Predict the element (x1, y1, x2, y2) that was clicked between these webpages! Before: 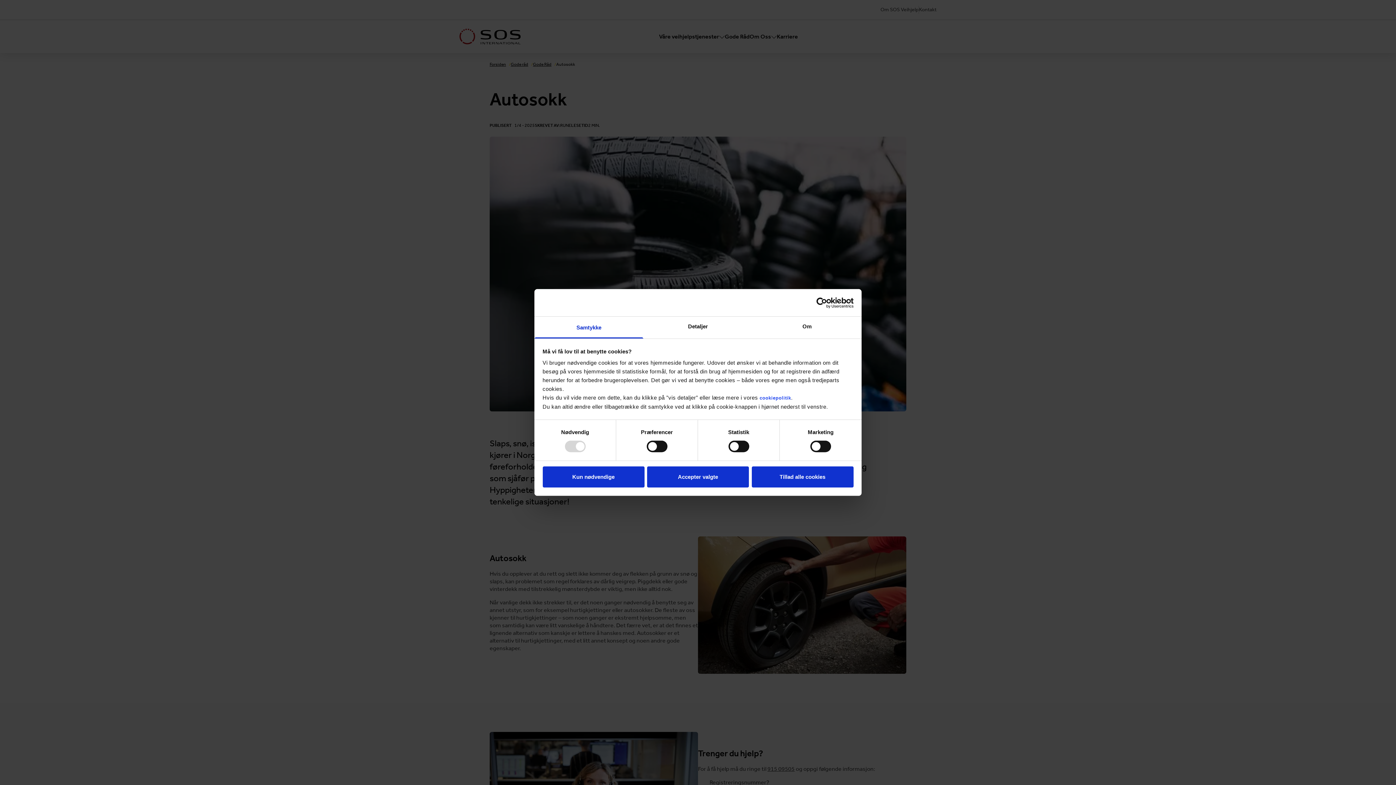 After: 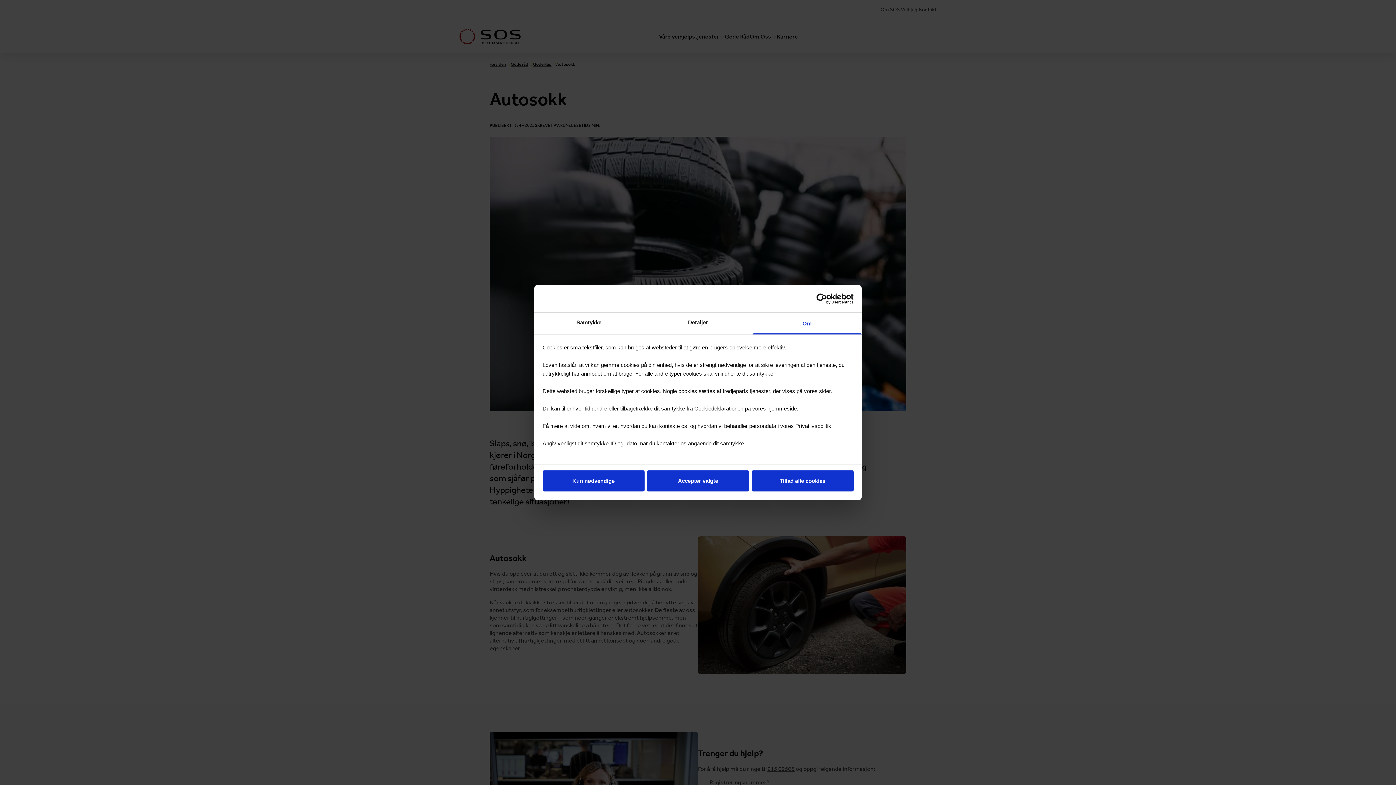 Action: bbox: (752, 316, 861, 338) label: Om